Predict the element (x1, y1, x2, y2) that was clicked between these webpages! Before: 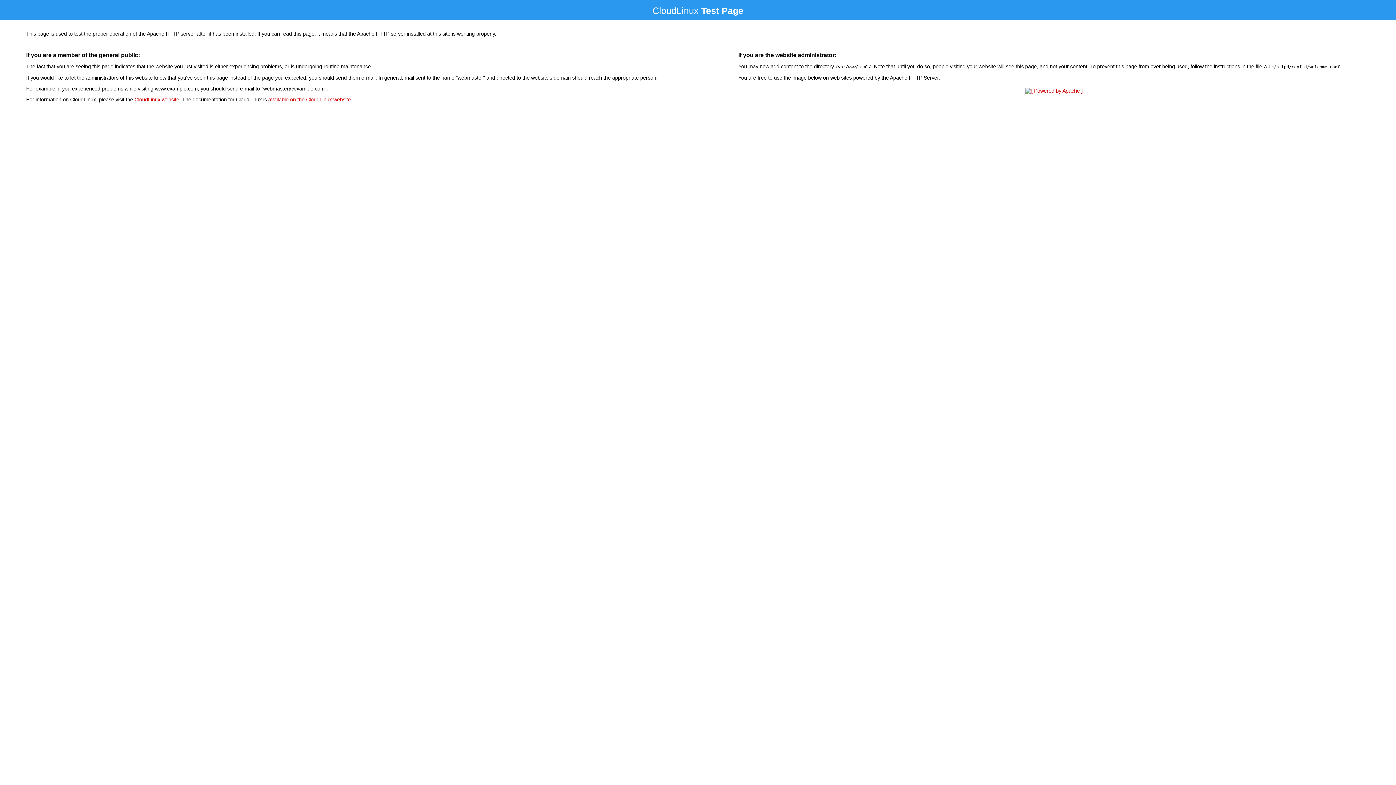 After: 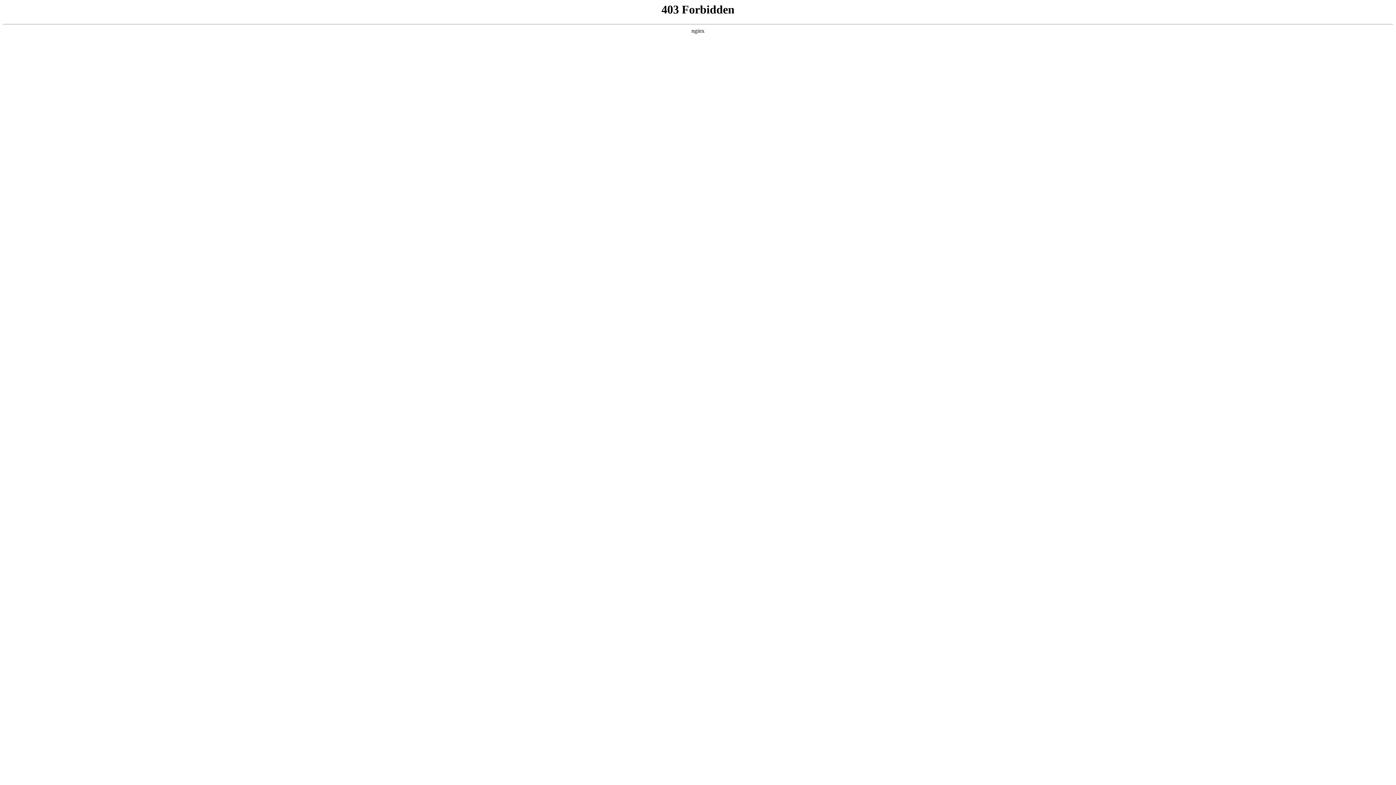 Action: bbox: (134, 96, 179, 102) label: CloudLinux website